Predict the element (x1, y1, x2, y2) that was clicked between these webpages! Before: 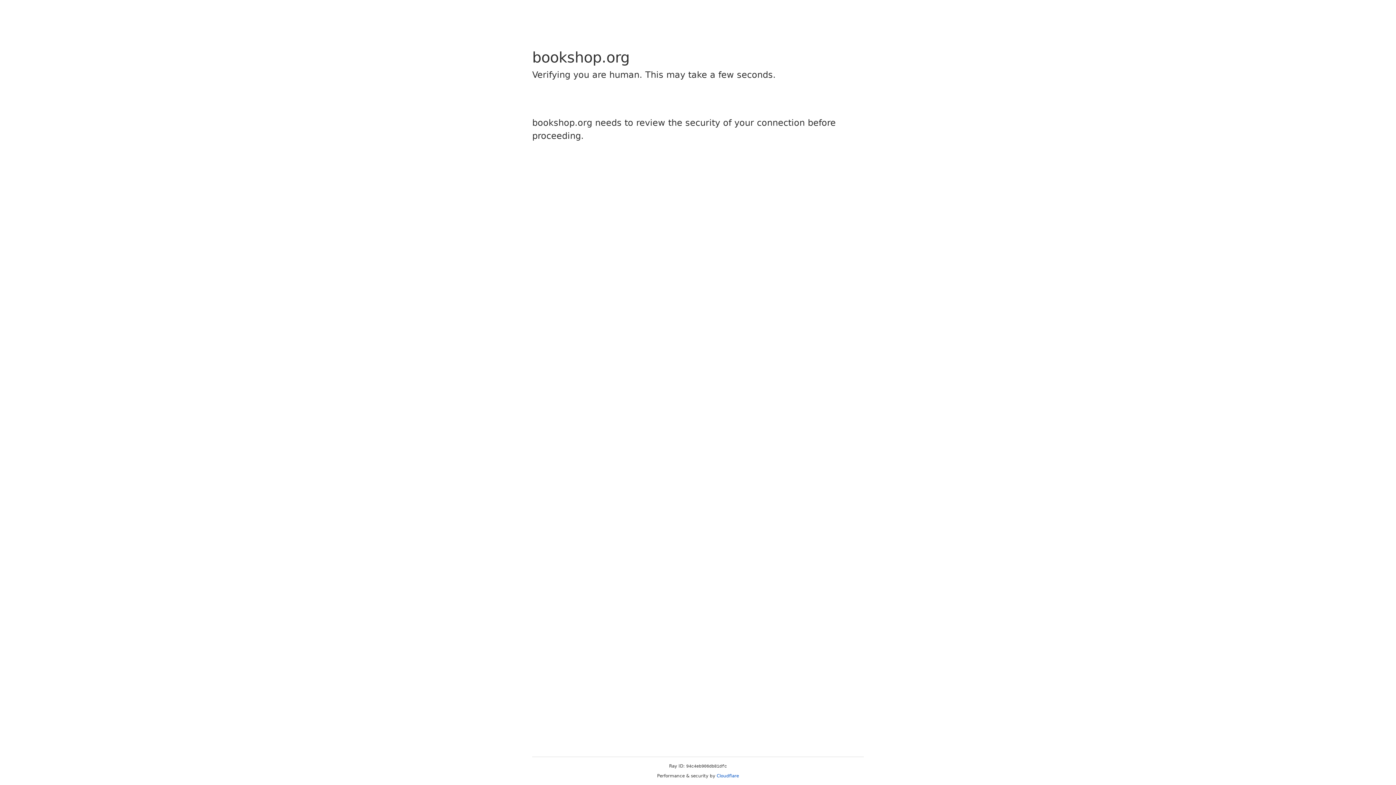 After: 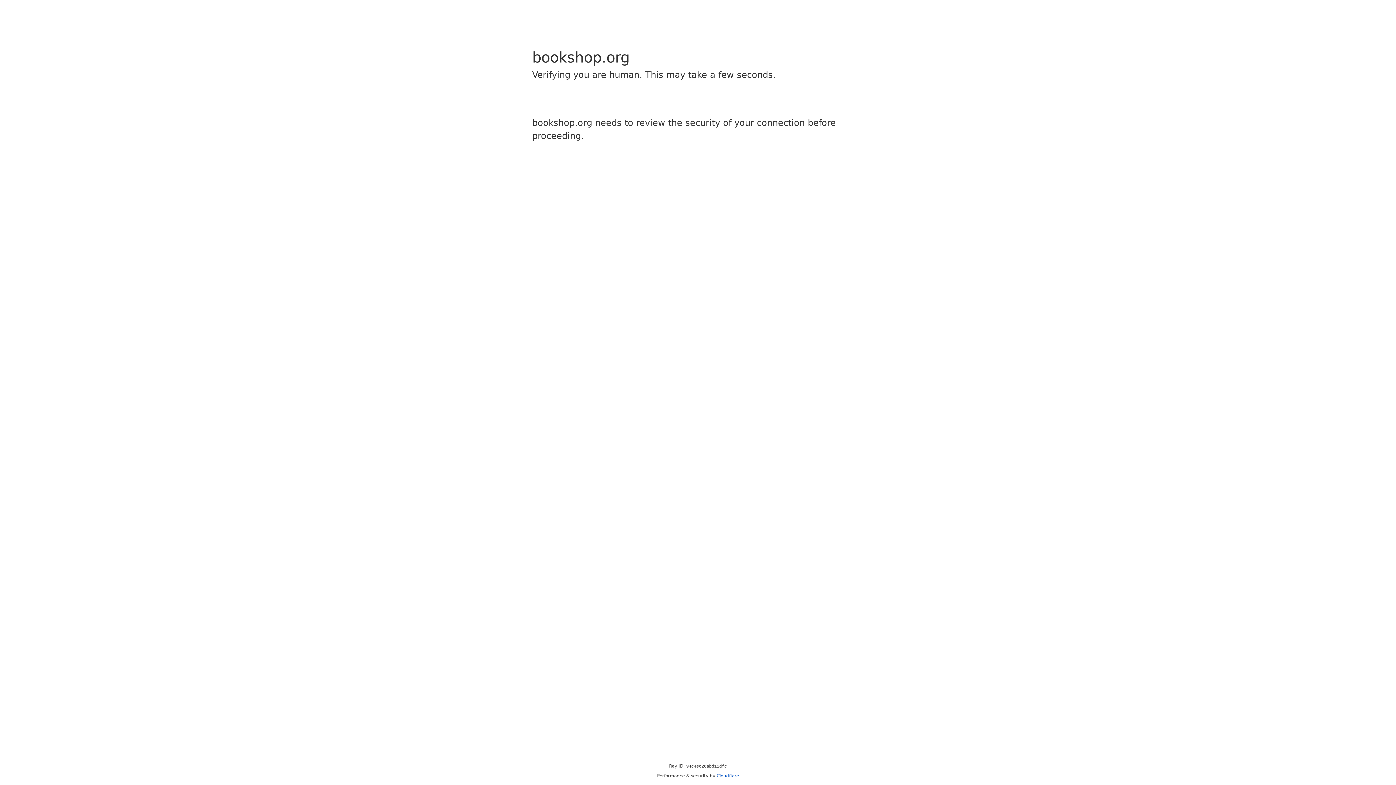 Action: bbox: (716, 773, 739, 778) label: Cloudflare